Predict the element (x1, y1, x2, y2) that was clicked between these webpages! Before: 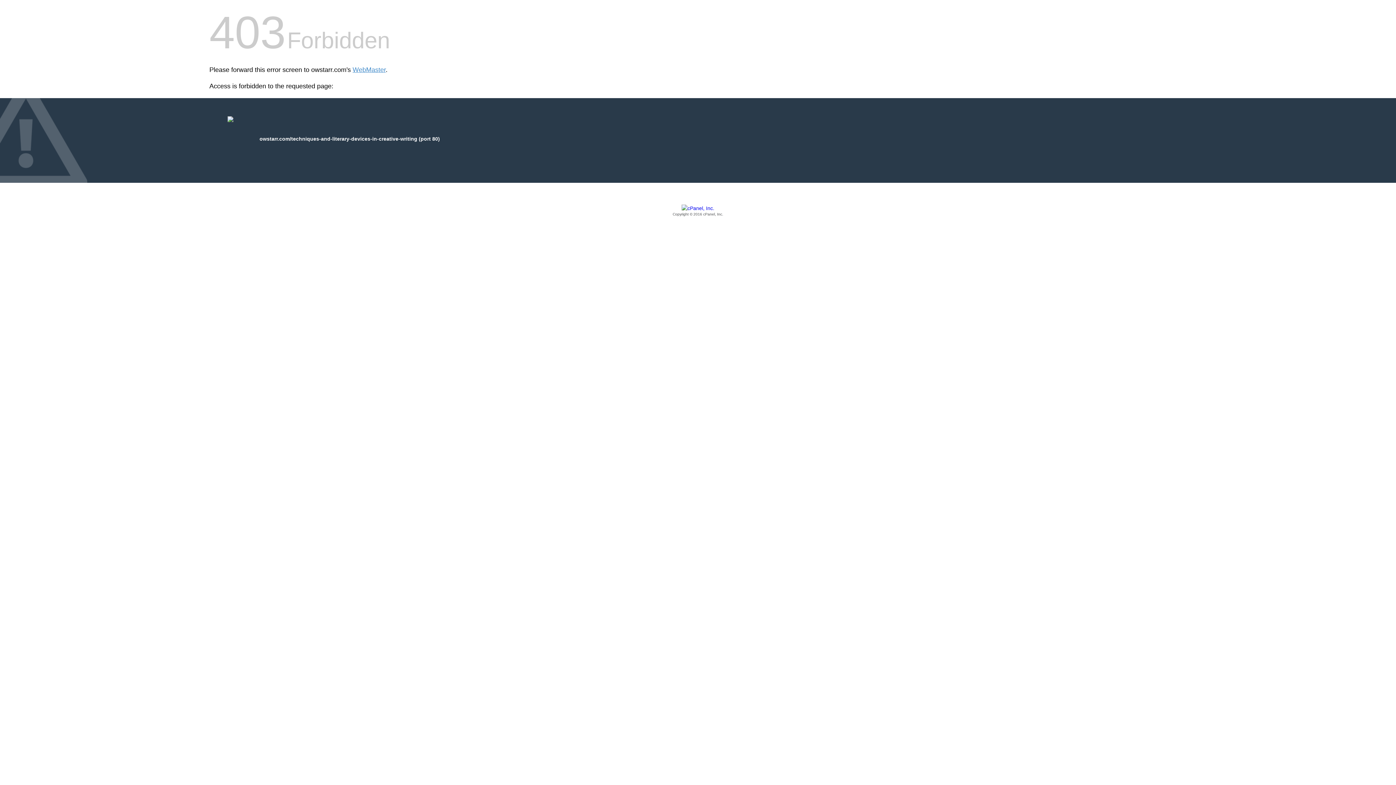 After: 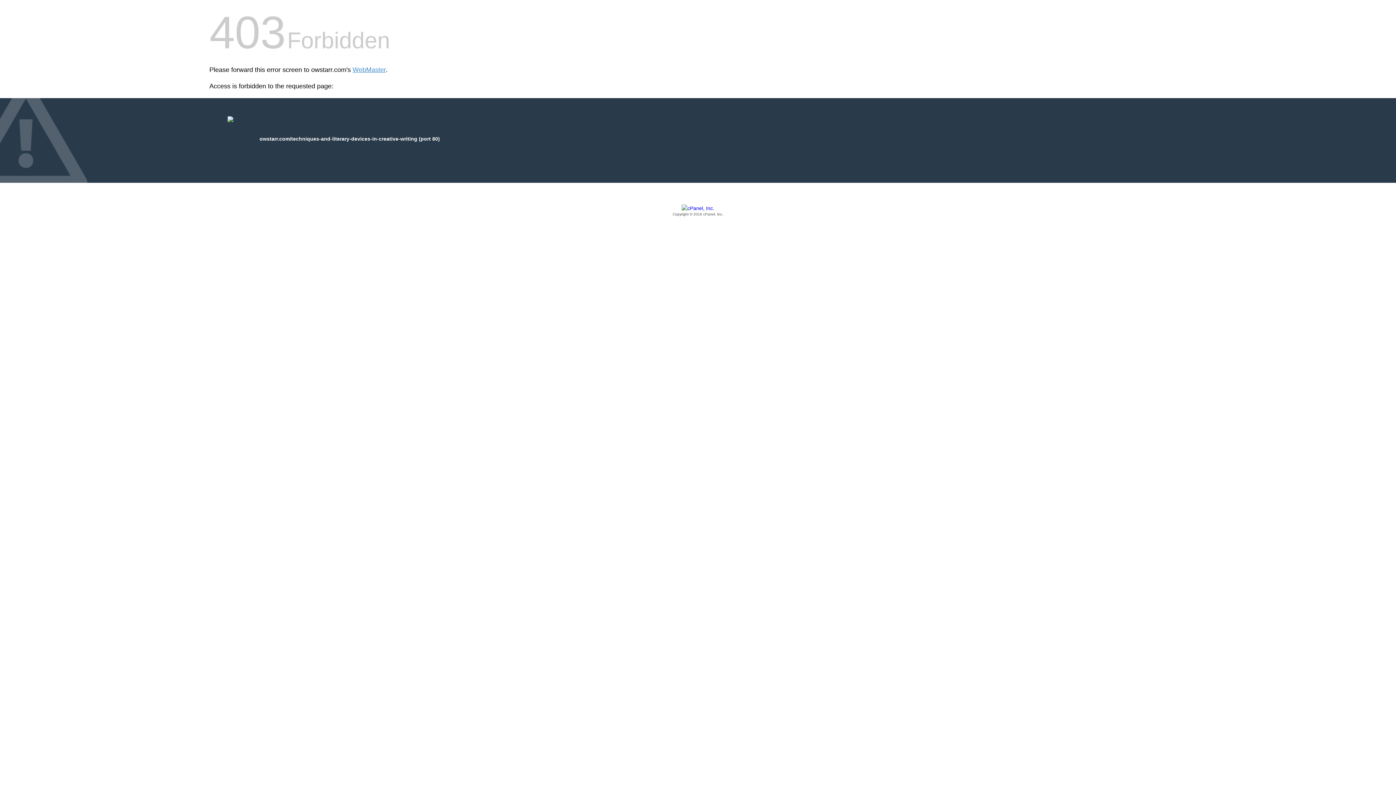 Action: label: Copyright © 2016 cPanel, Inc. bbox: (209, 205, 1186, 217)